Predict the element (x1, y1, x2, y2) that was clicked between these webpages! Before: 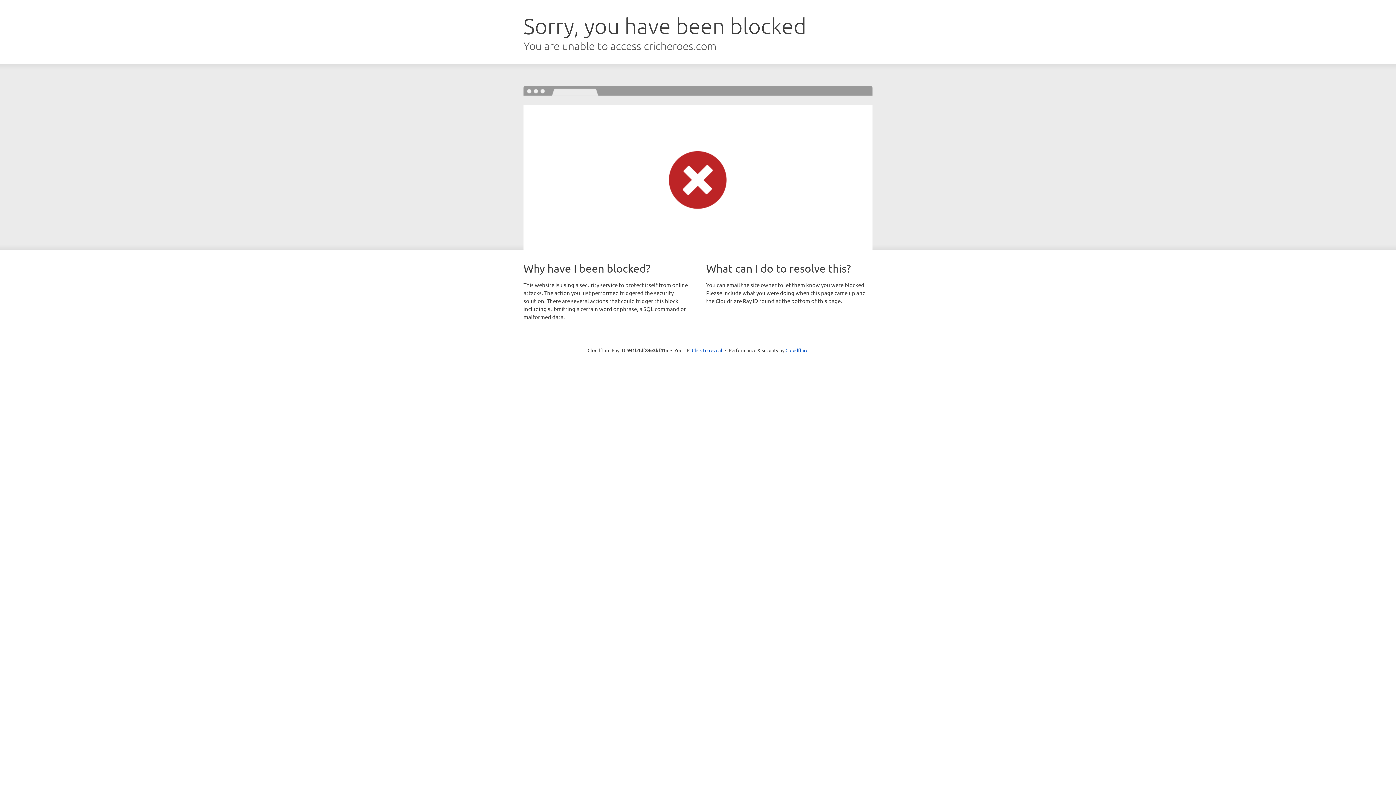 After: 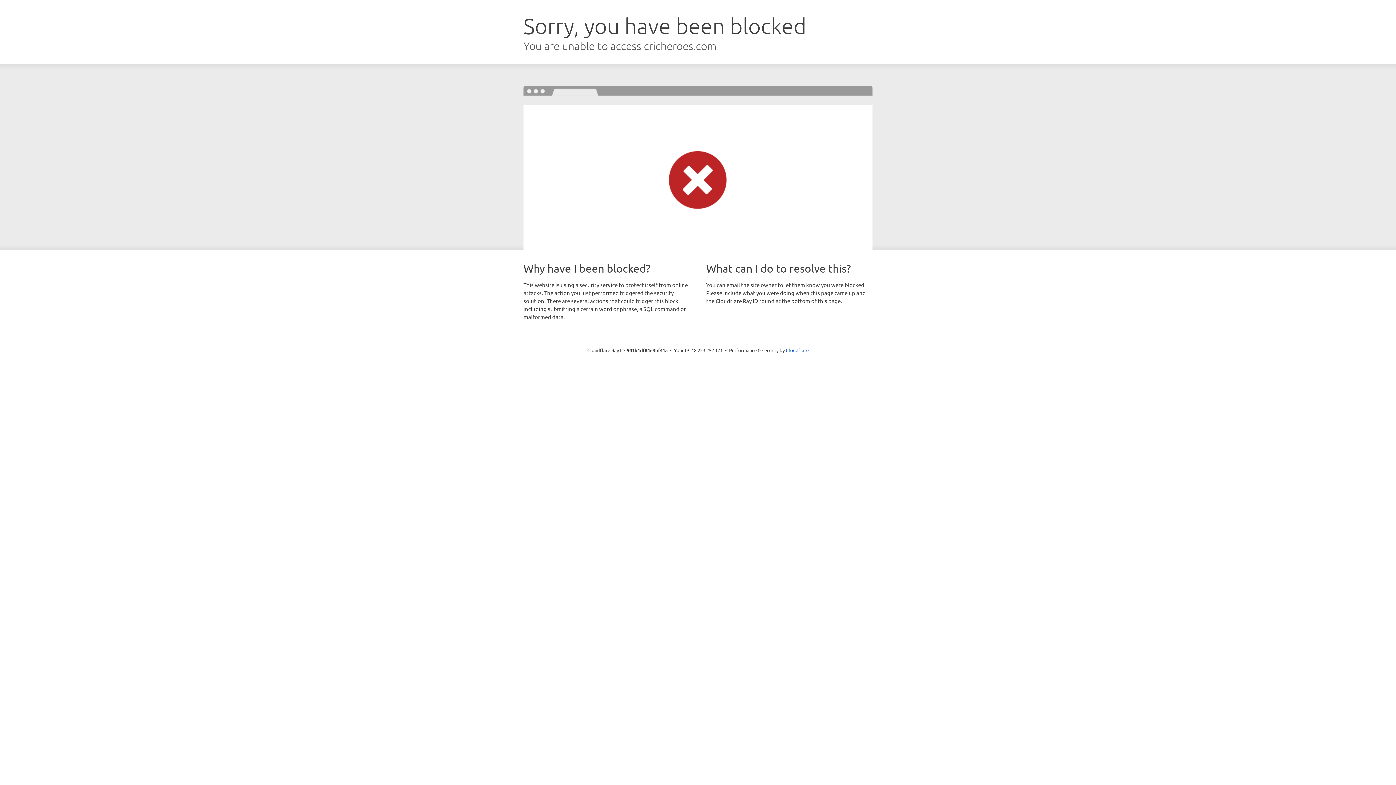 Action: label: Click to reveal bbox: (692, 346, 722, 353)